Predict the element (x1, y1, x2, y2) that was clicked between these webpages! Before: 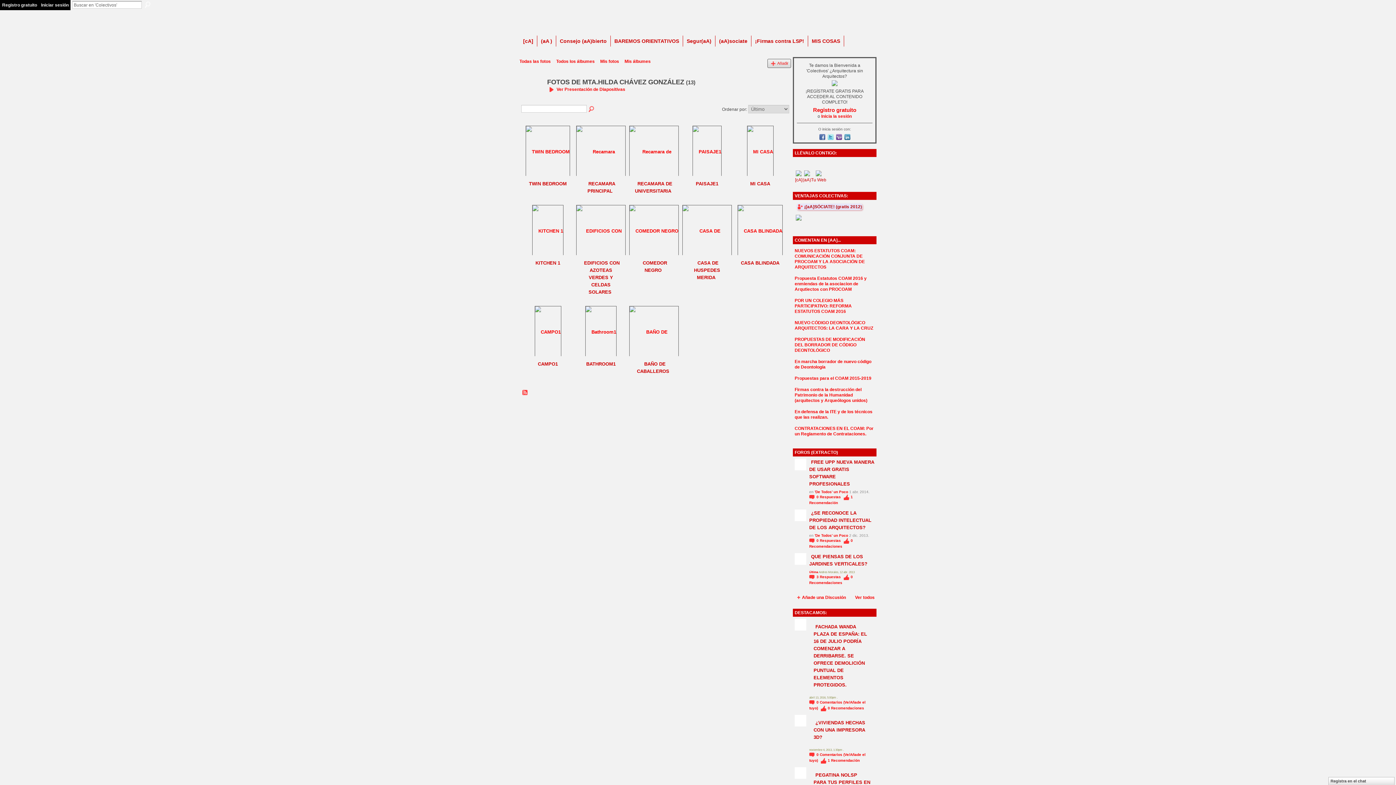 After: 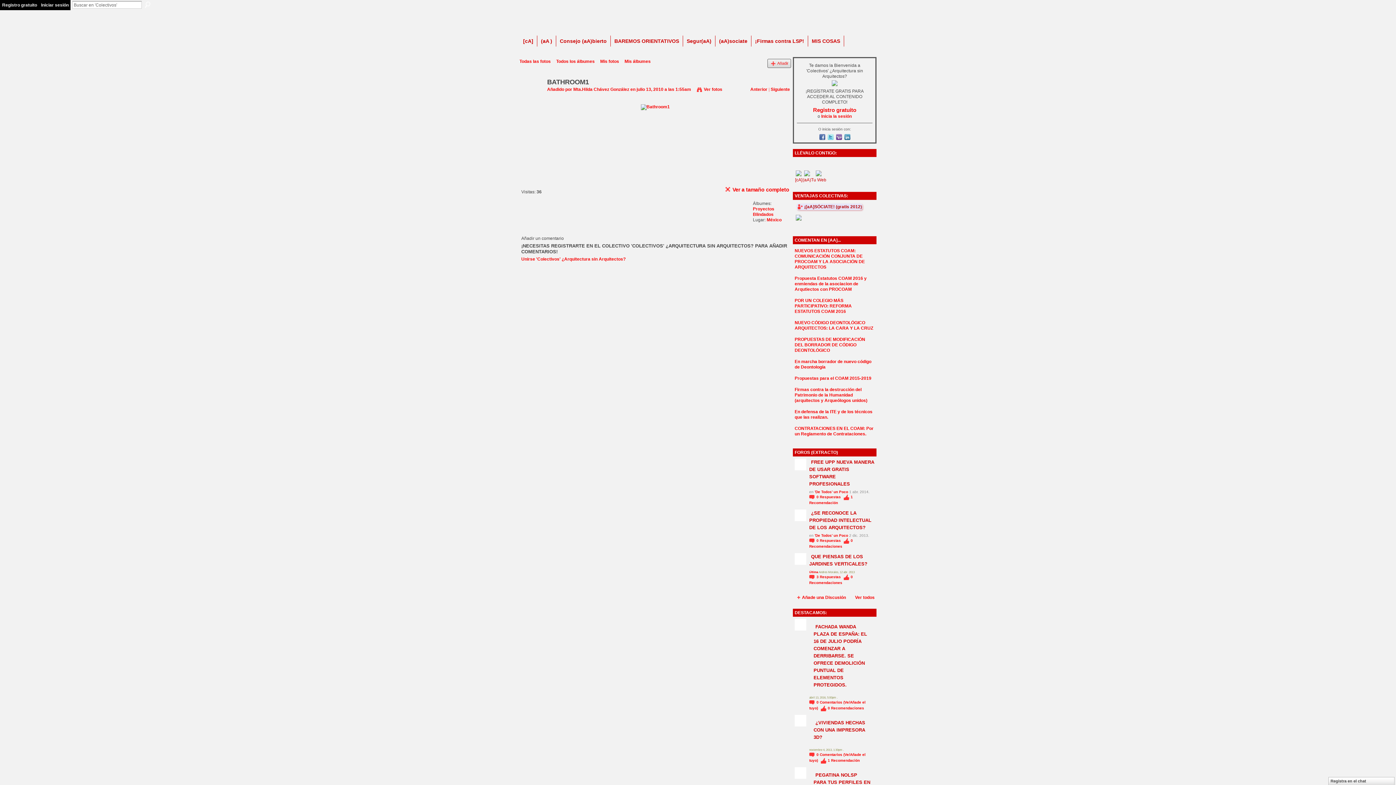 Action: label: BATHROOM1 bbox: (584, 360, 617, 367)